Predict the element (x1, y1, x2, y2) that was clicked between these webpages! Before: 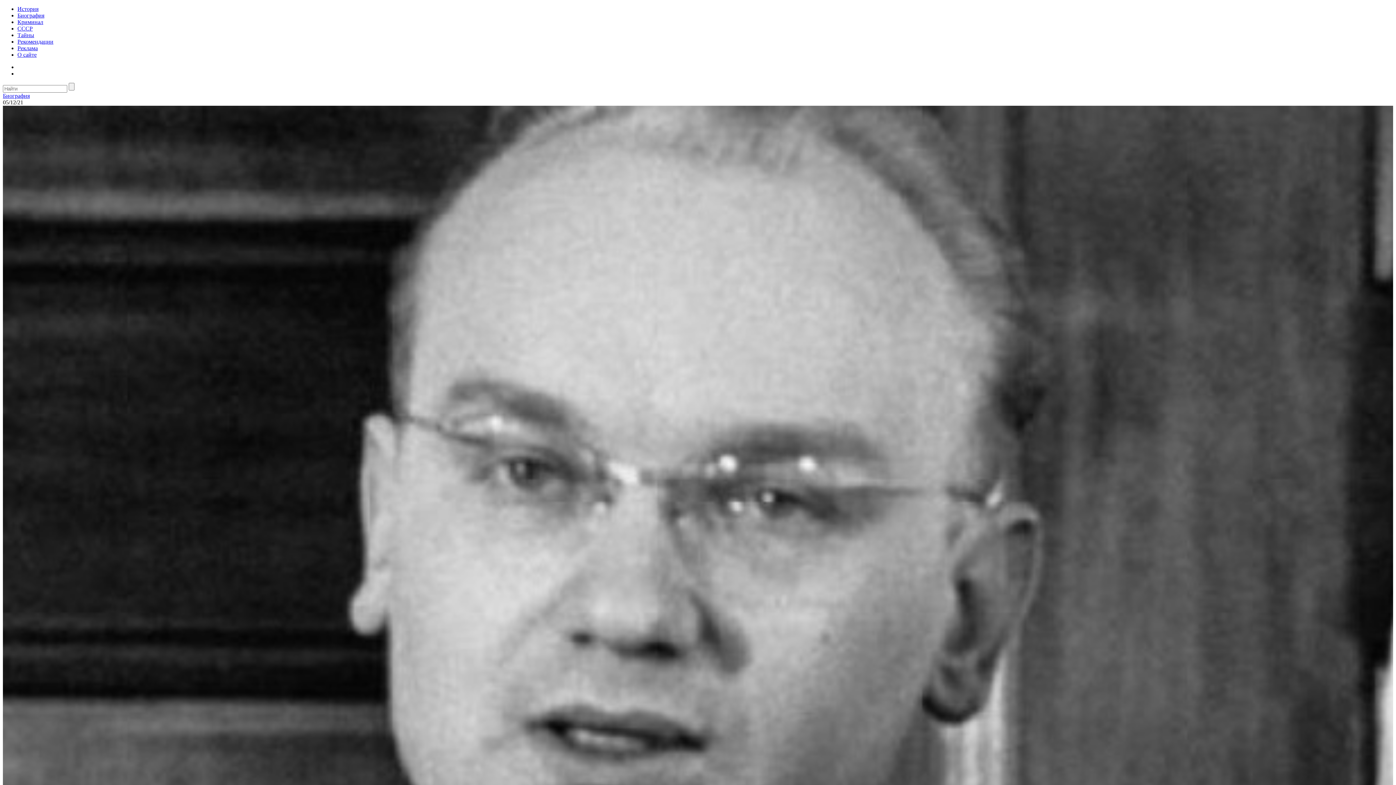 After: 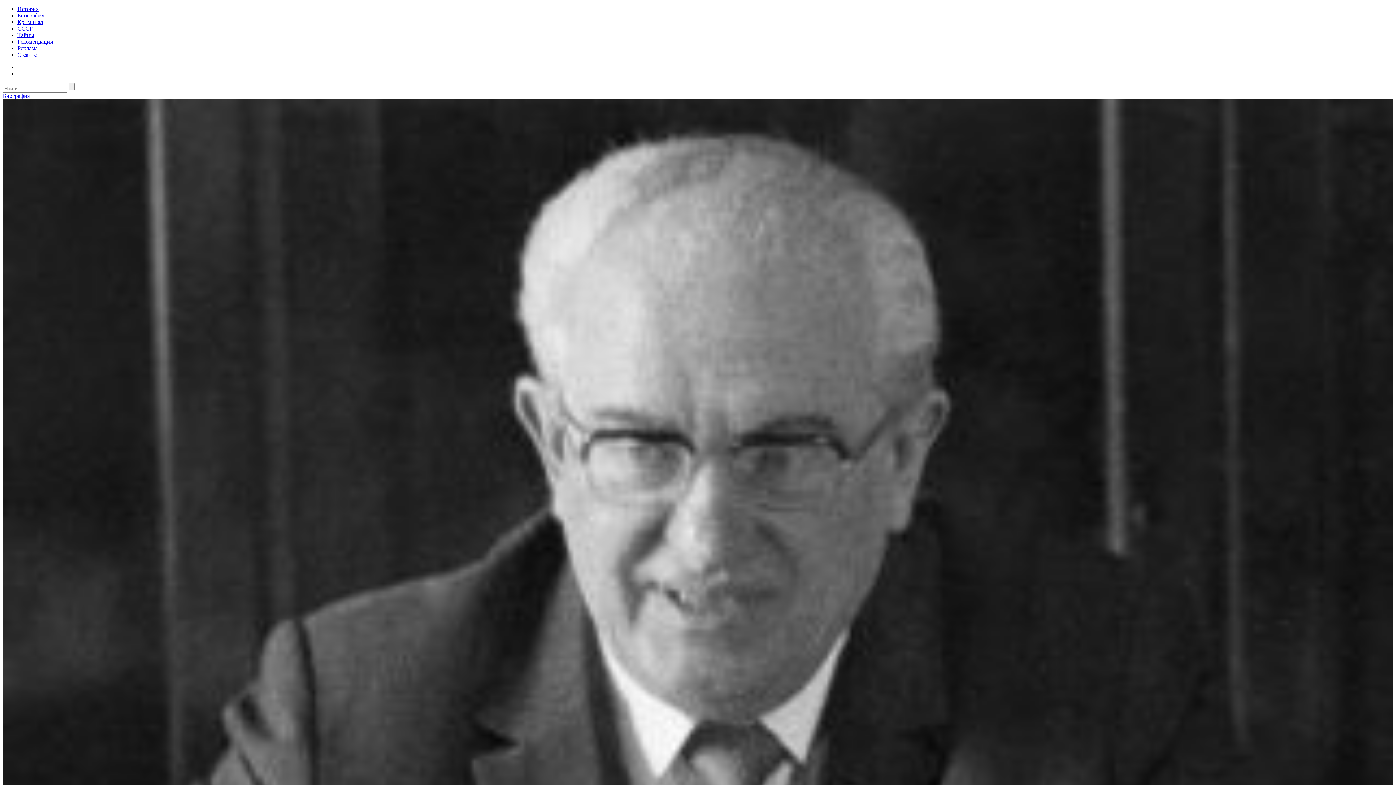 Action: bbox: (2, 92, 29, 98) label: Биография